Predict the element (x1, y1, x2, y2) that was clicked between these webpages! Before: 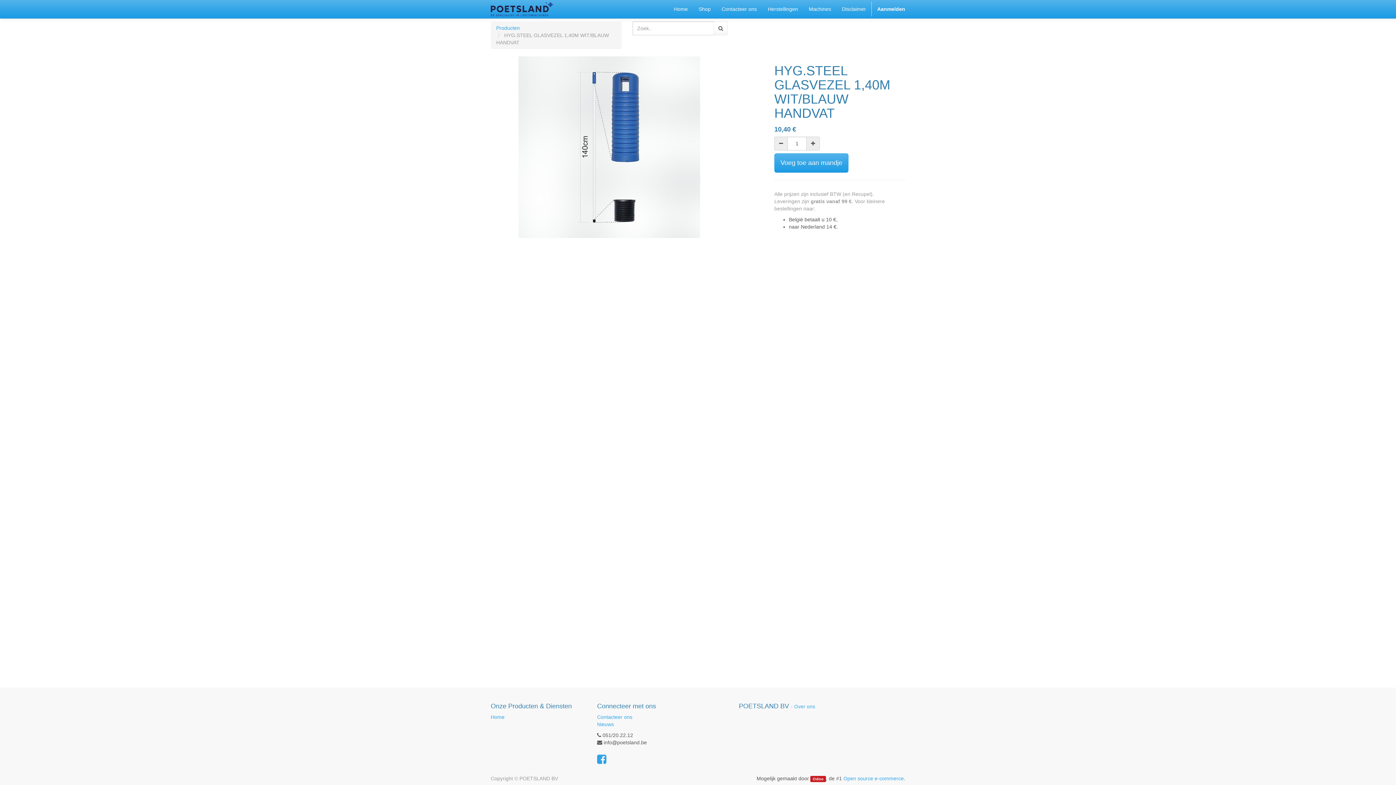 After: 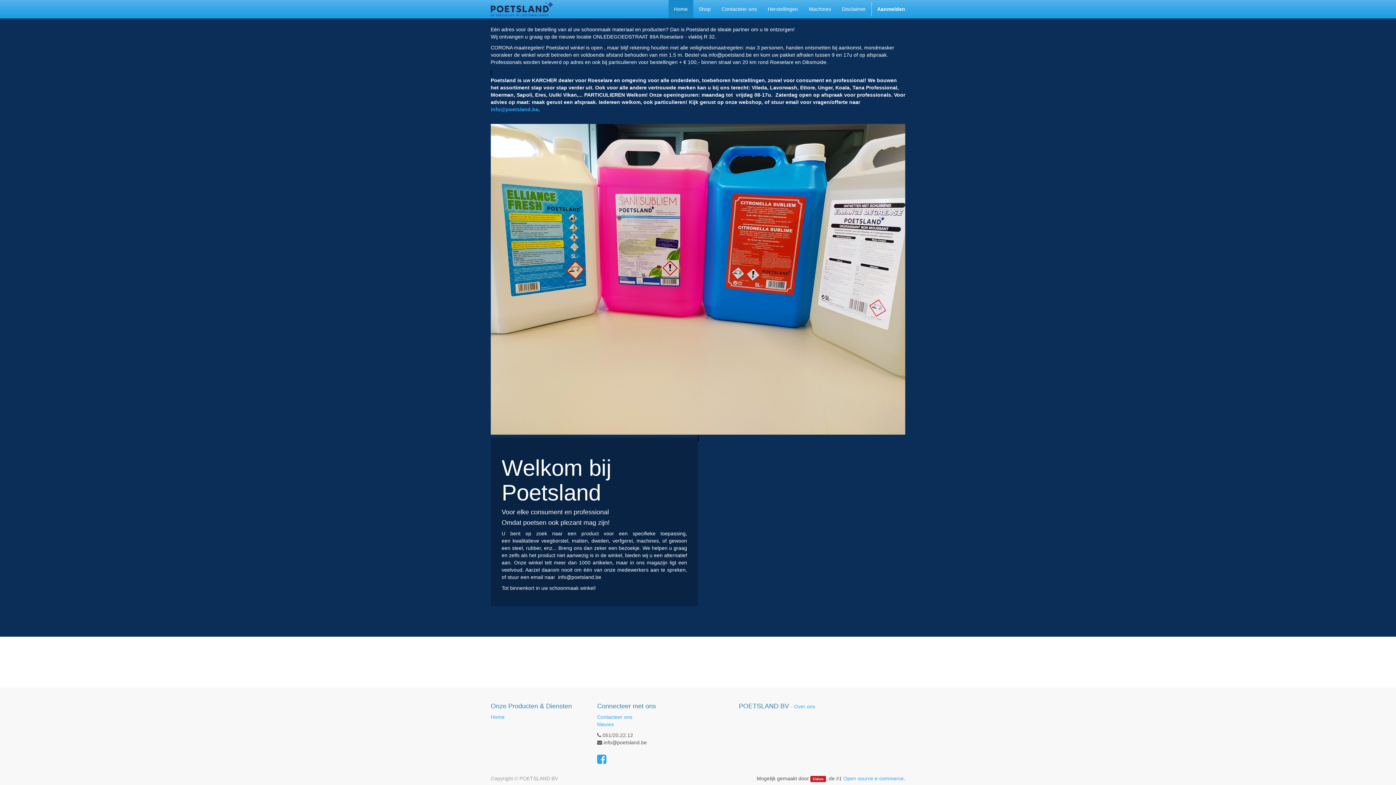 Action: bbox: (668, 0, 693, 18) label: Home